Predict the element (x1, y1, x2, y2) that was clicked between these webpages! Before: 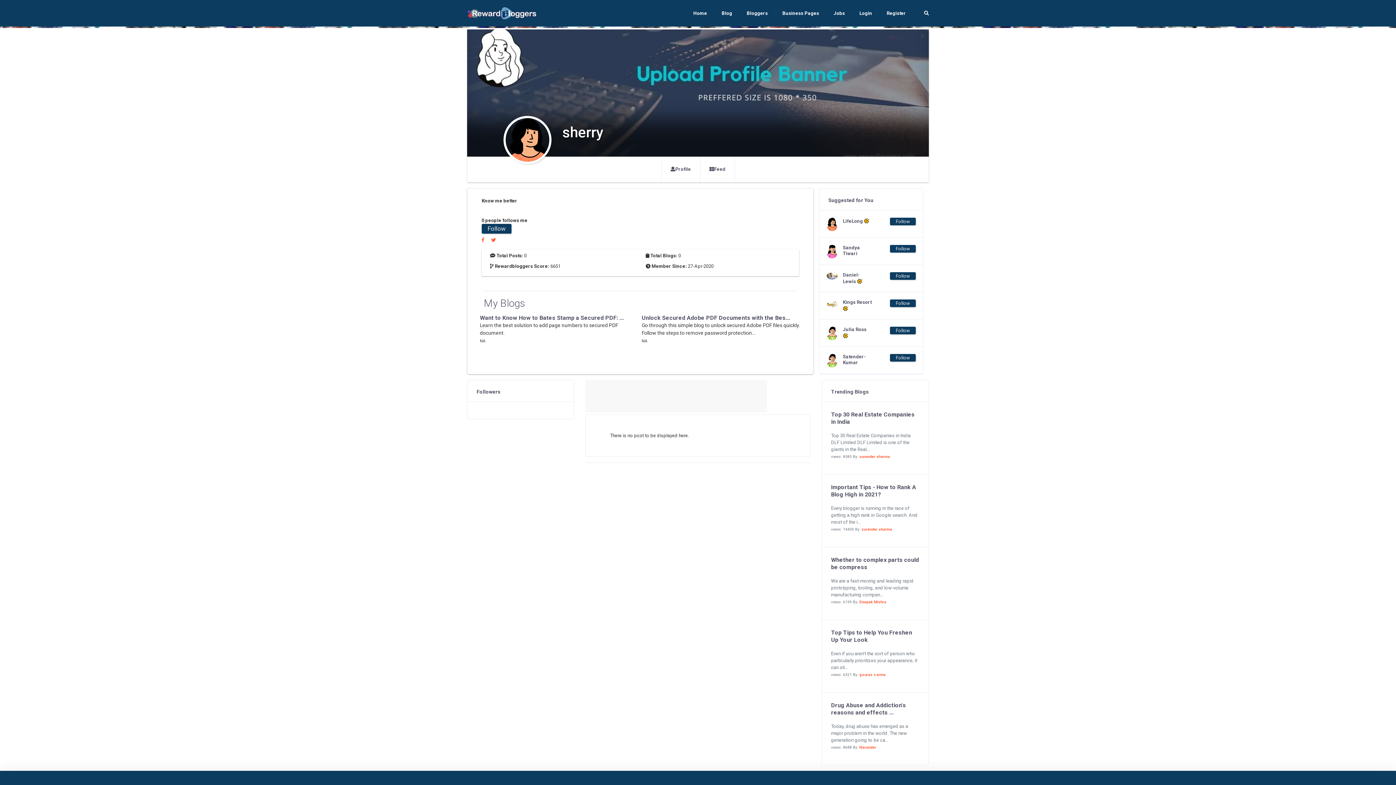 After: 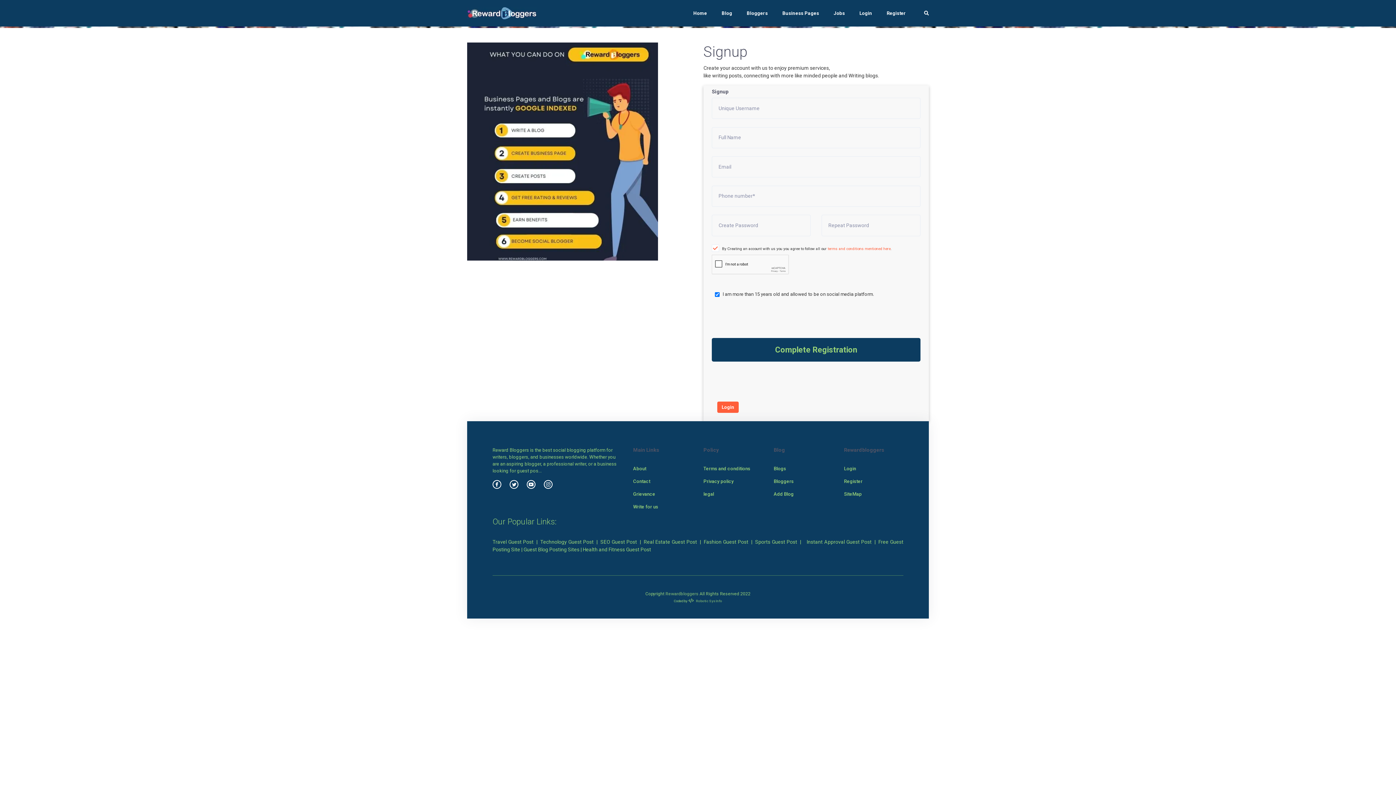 Action: bbox: (700, 156, 735, 182) label: Feed